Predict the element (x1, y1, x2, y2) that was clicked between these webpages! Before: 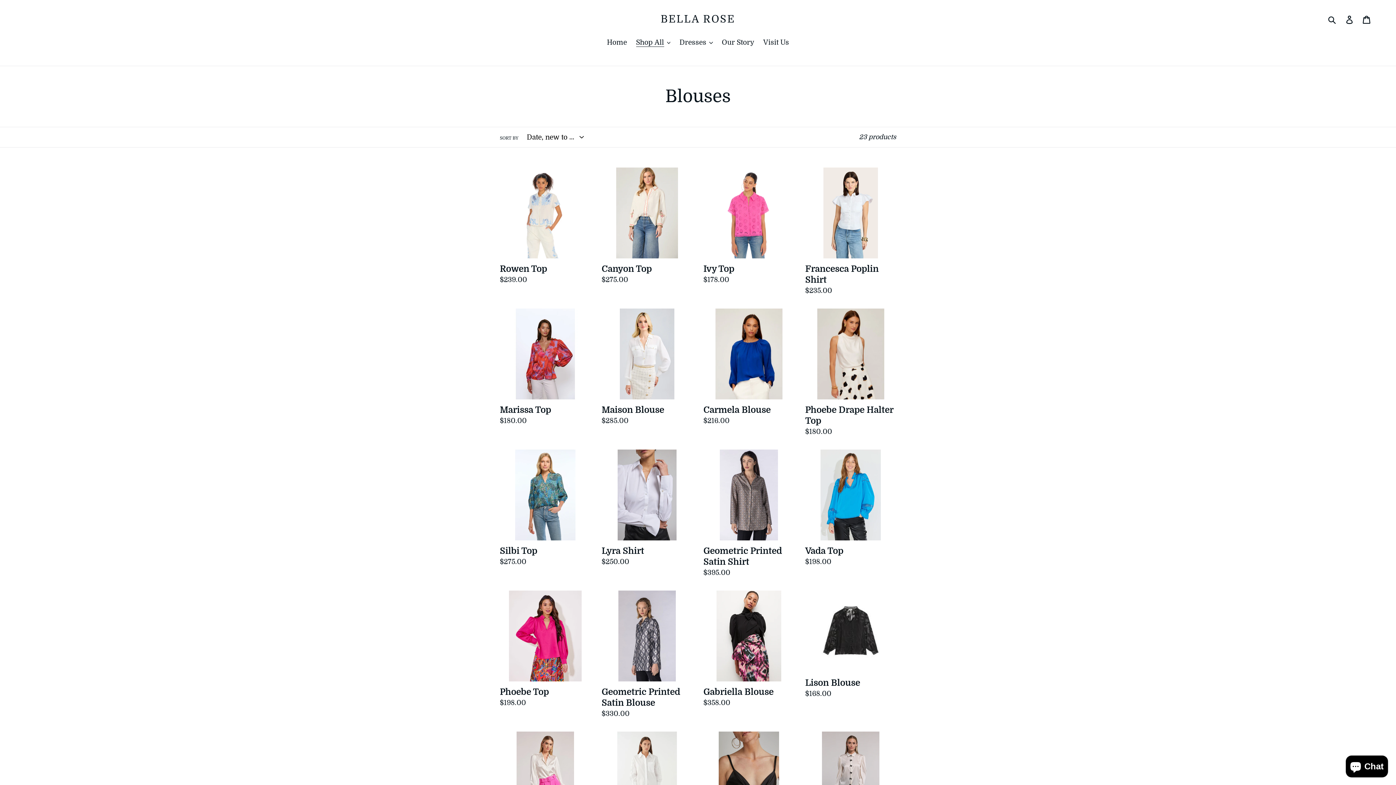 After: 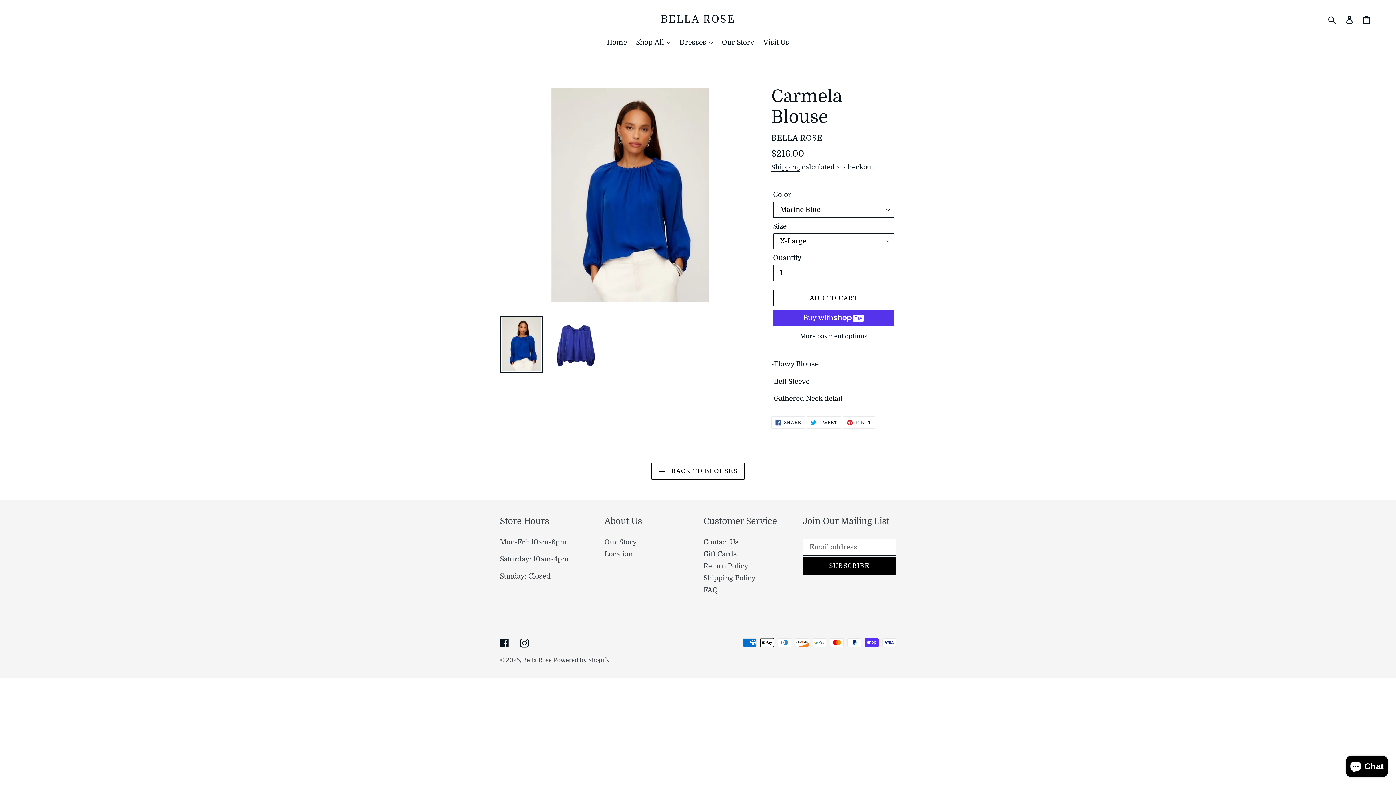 Action: bbox: (703, 308, 794, 426) label: Carmela Blouse